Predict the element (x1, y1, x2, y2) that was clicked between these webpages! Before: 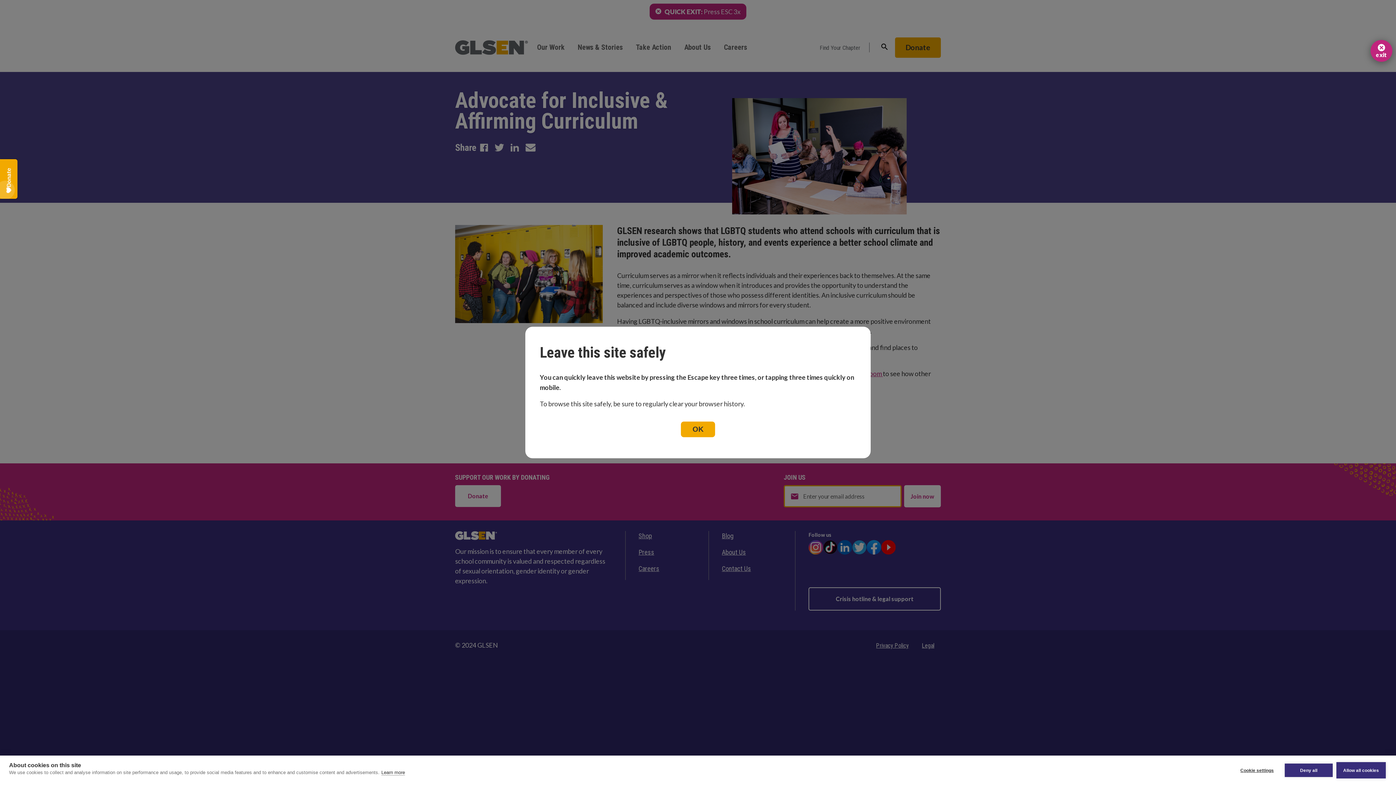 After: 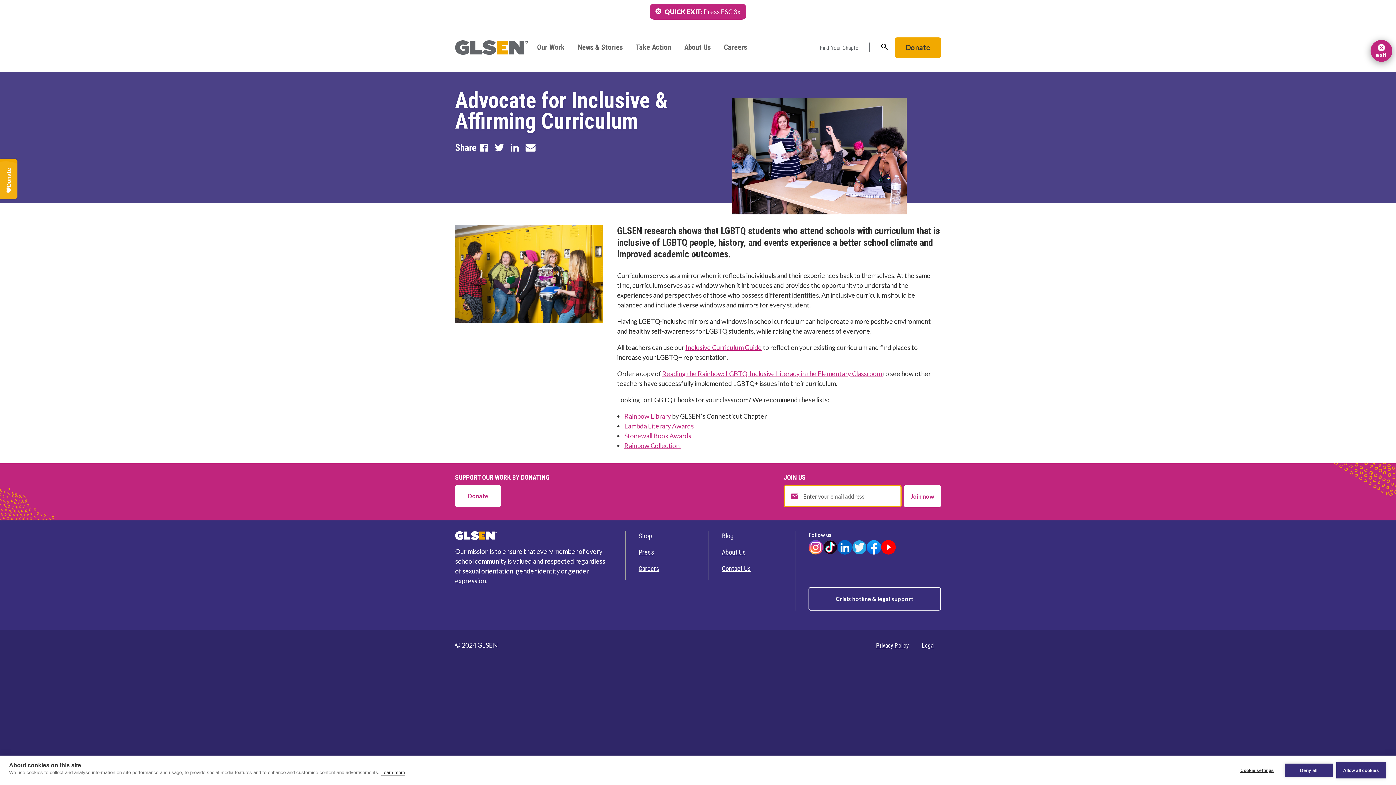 Action: label: OK bbox: (681, 421, 715, 437)